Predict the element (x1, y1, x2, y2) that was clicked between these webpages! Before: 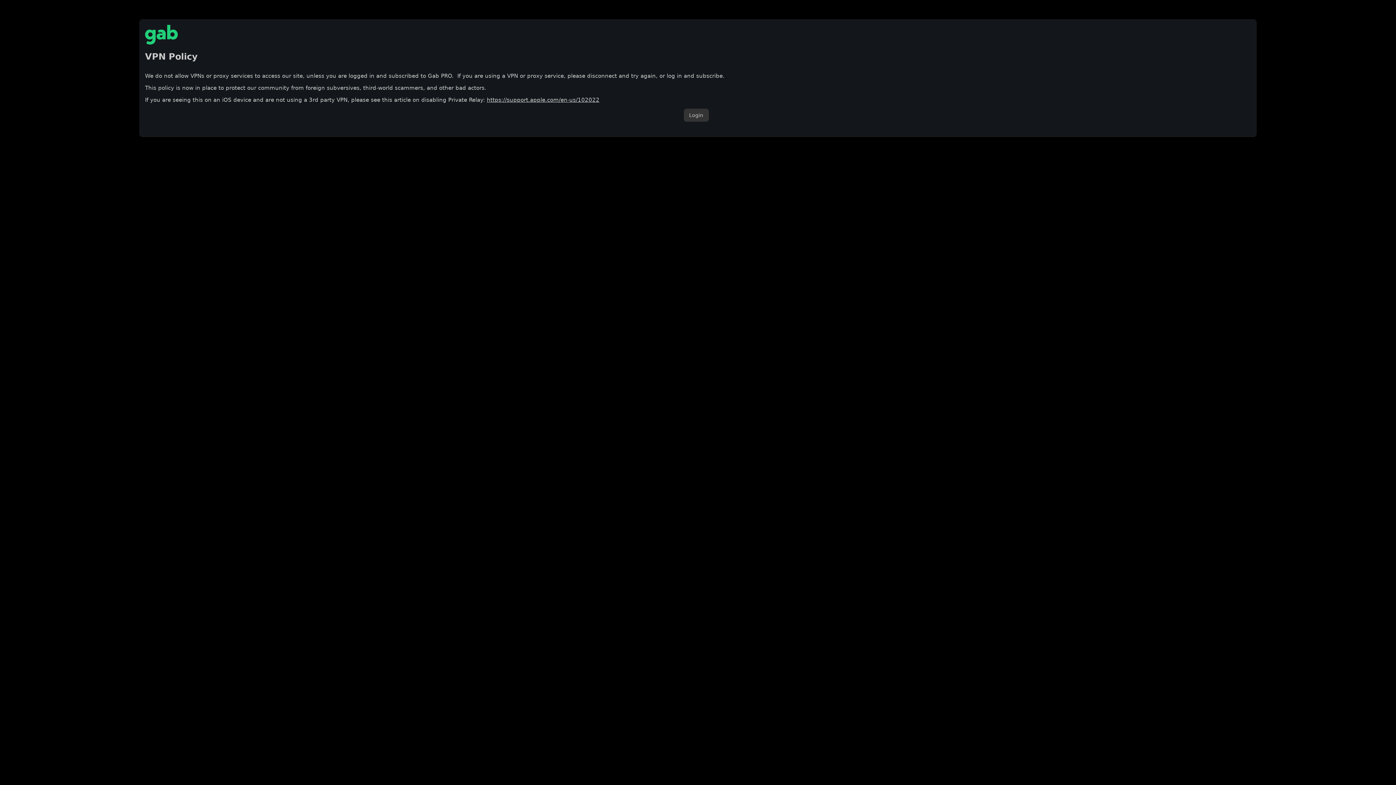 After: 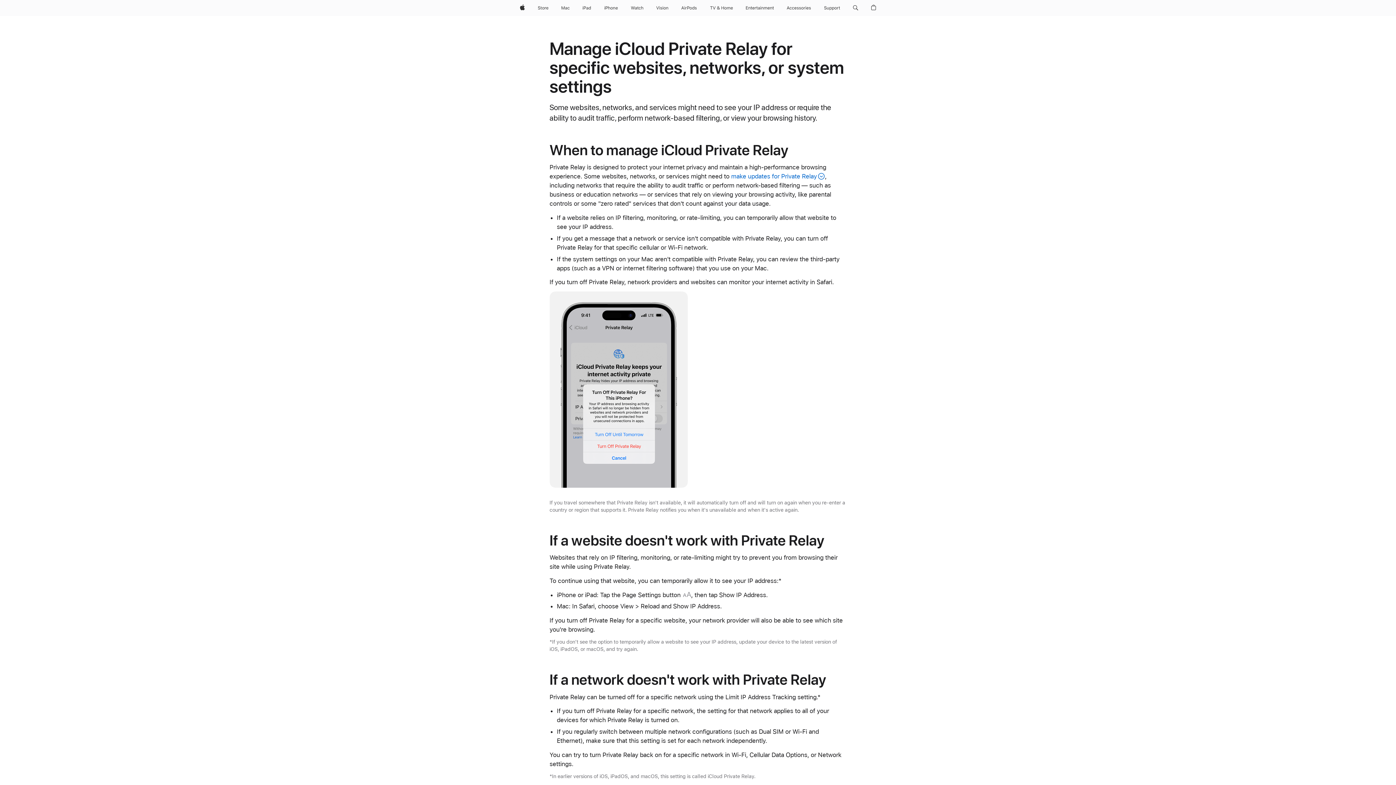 Action: label: https://support.apple.com/en-us/102022 bbox: (486, 96, 599, 103)